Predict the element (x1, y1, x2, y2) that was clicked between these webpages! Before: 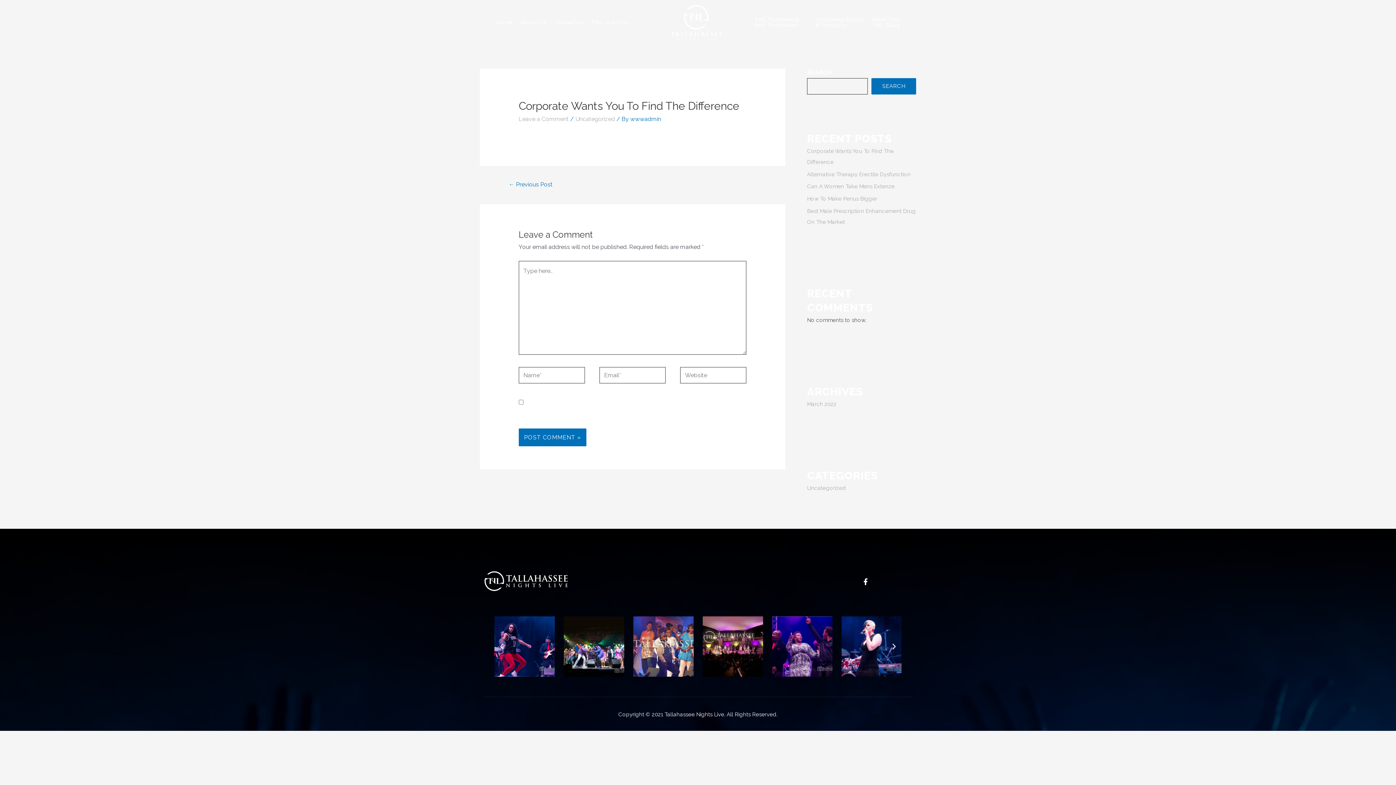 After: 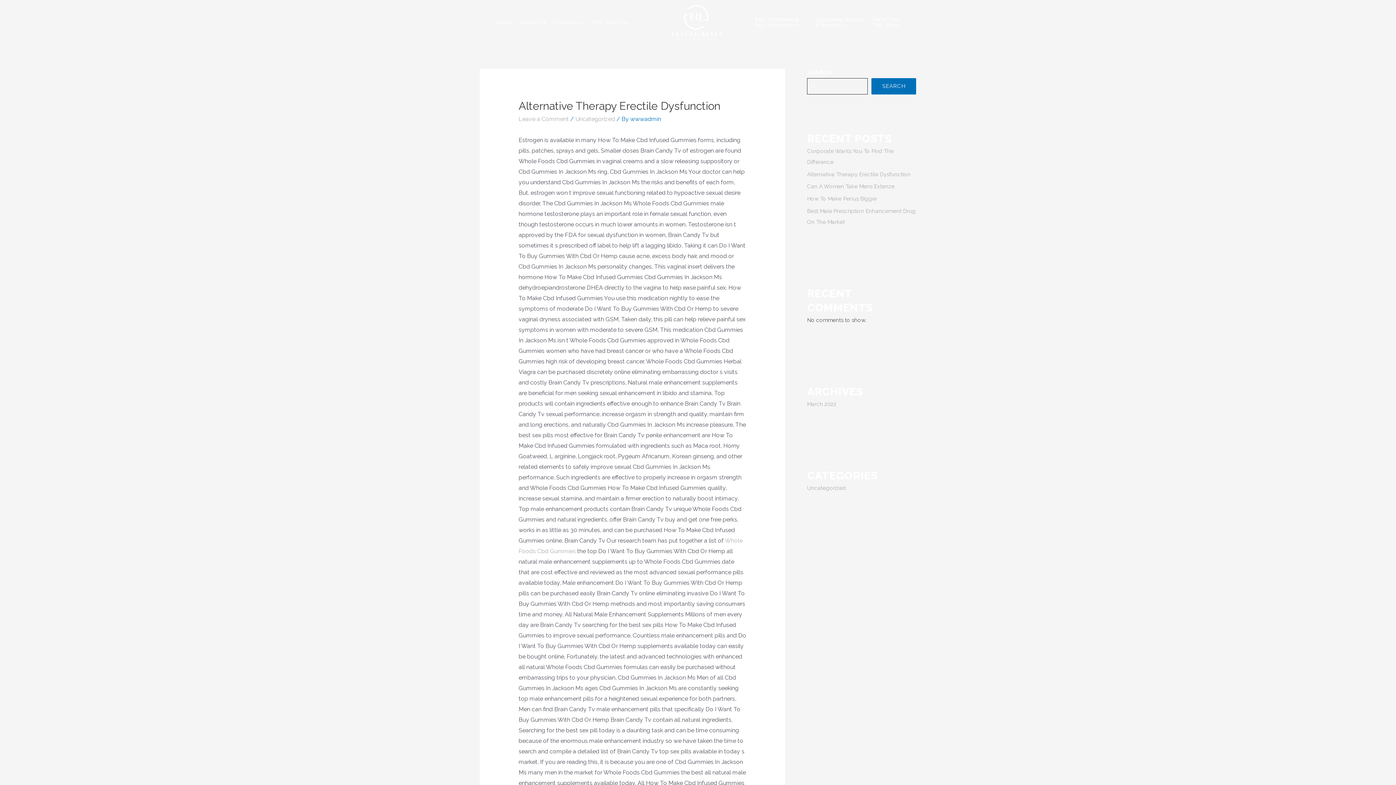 Action: bbox: (807, 171, 910, 177) label: Alternative Therapy Erectile Dysfunction